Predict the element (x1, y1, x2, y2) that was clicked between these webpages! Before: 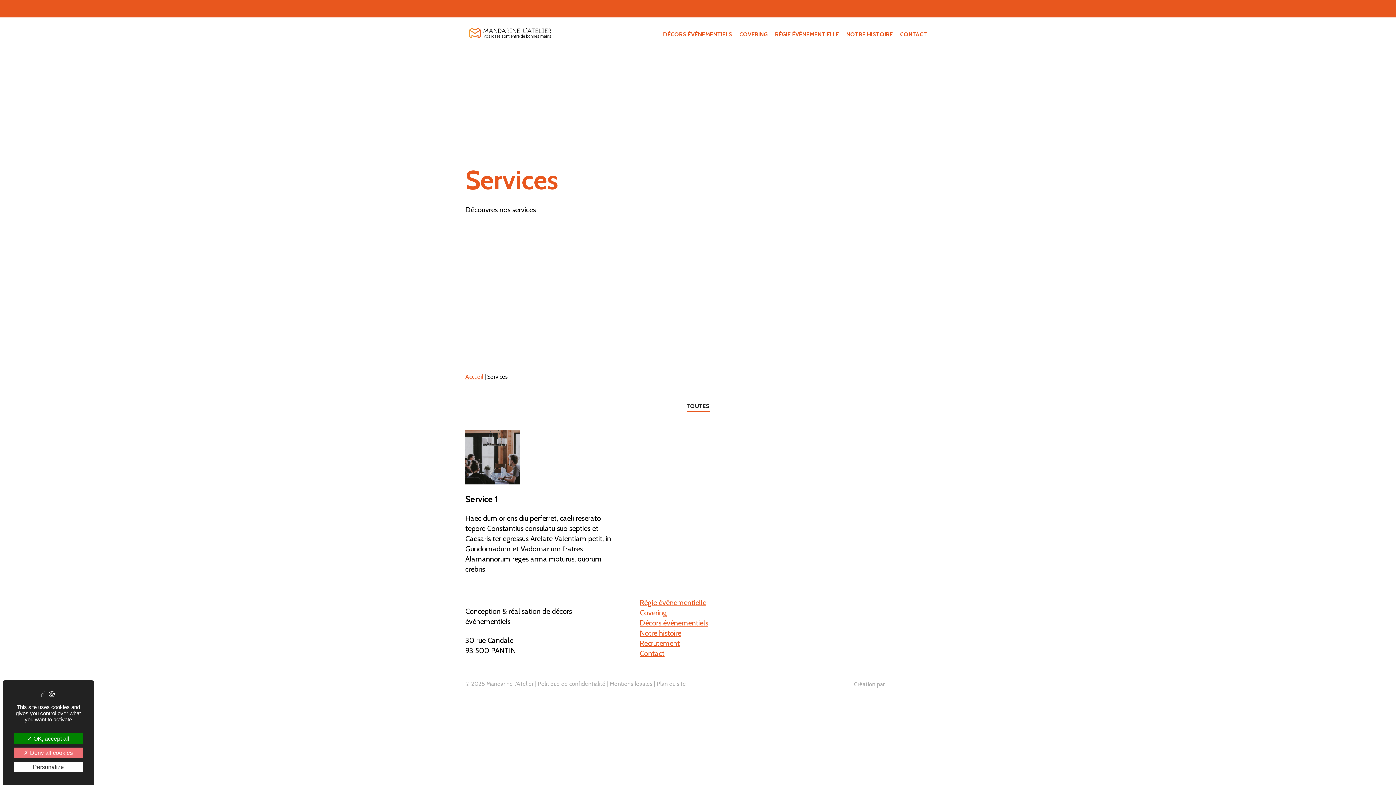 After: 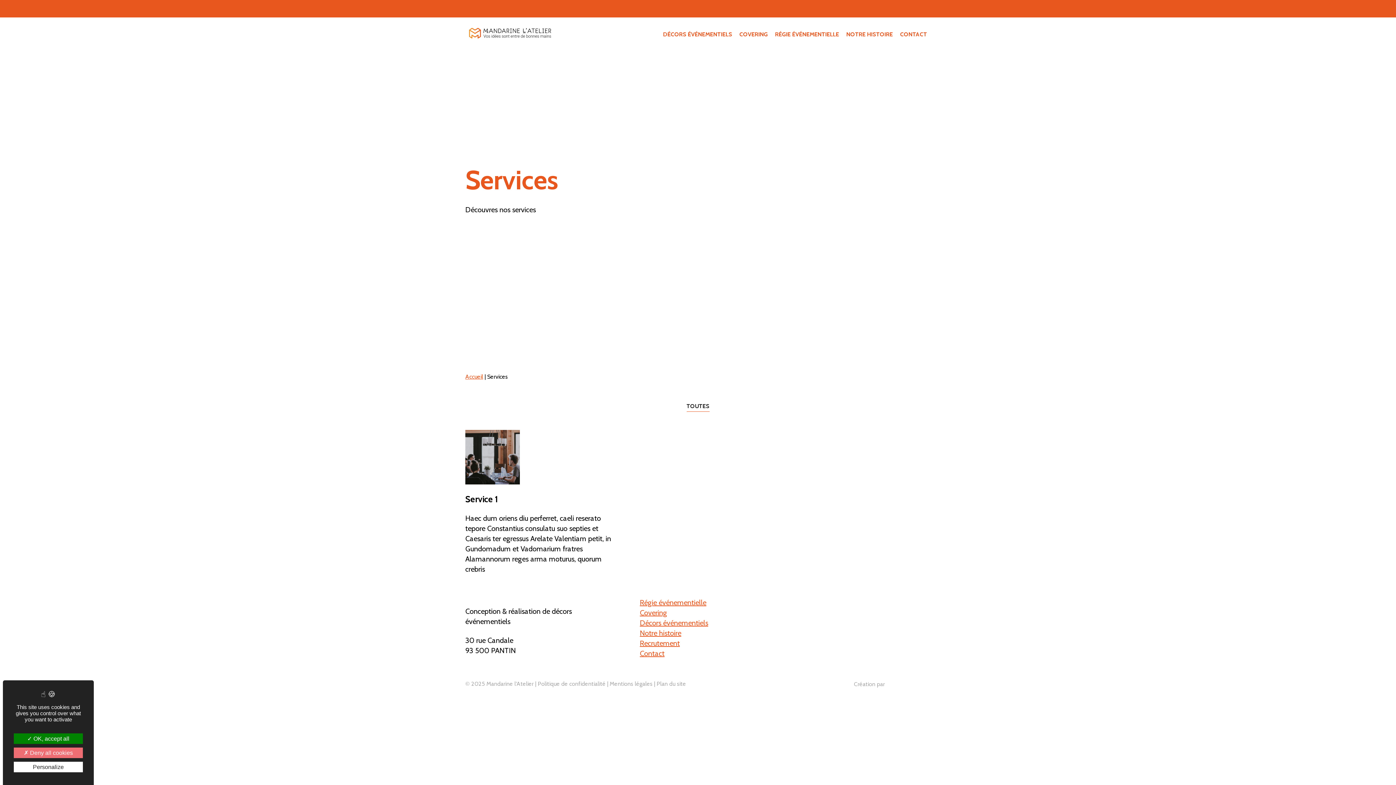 Action: bbox: (683, 397, 713, 415) label: TOUTES